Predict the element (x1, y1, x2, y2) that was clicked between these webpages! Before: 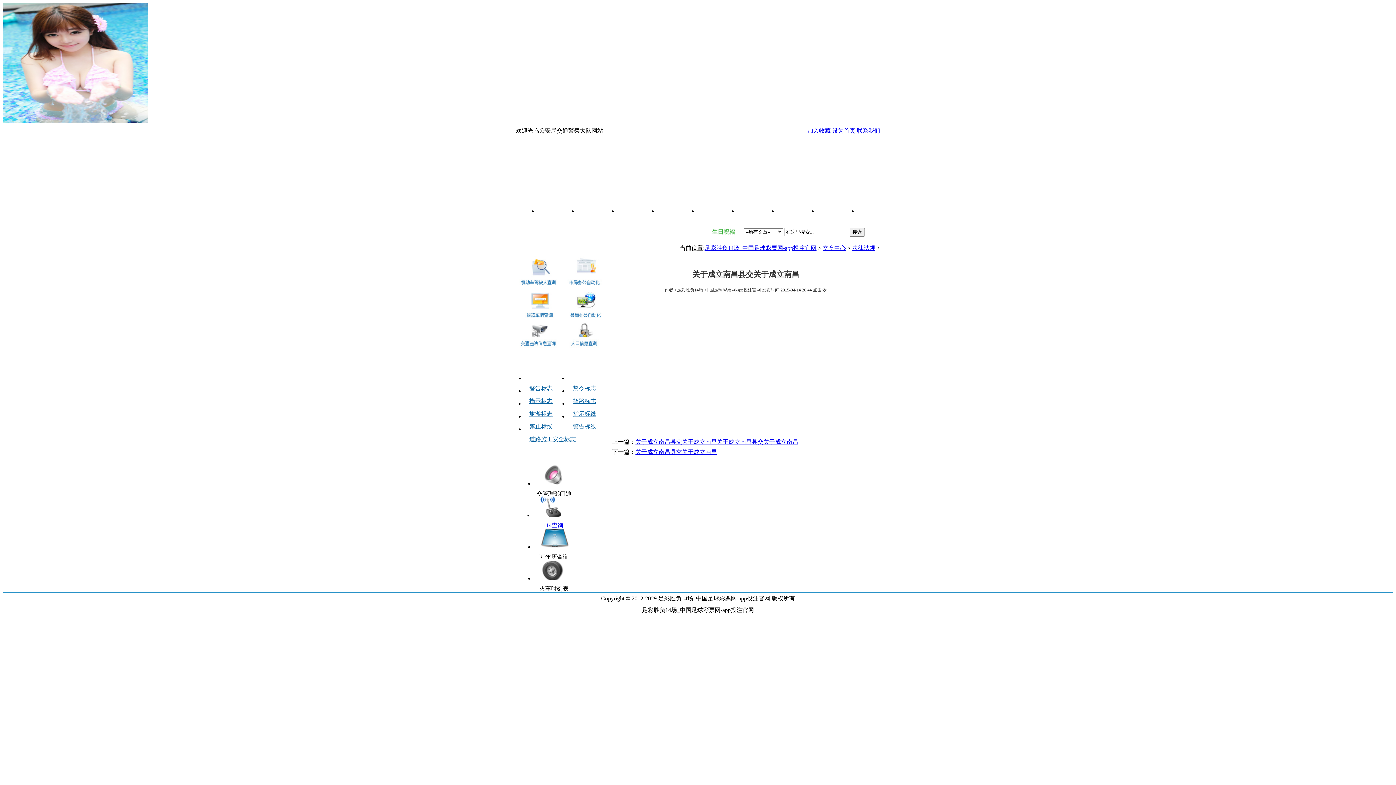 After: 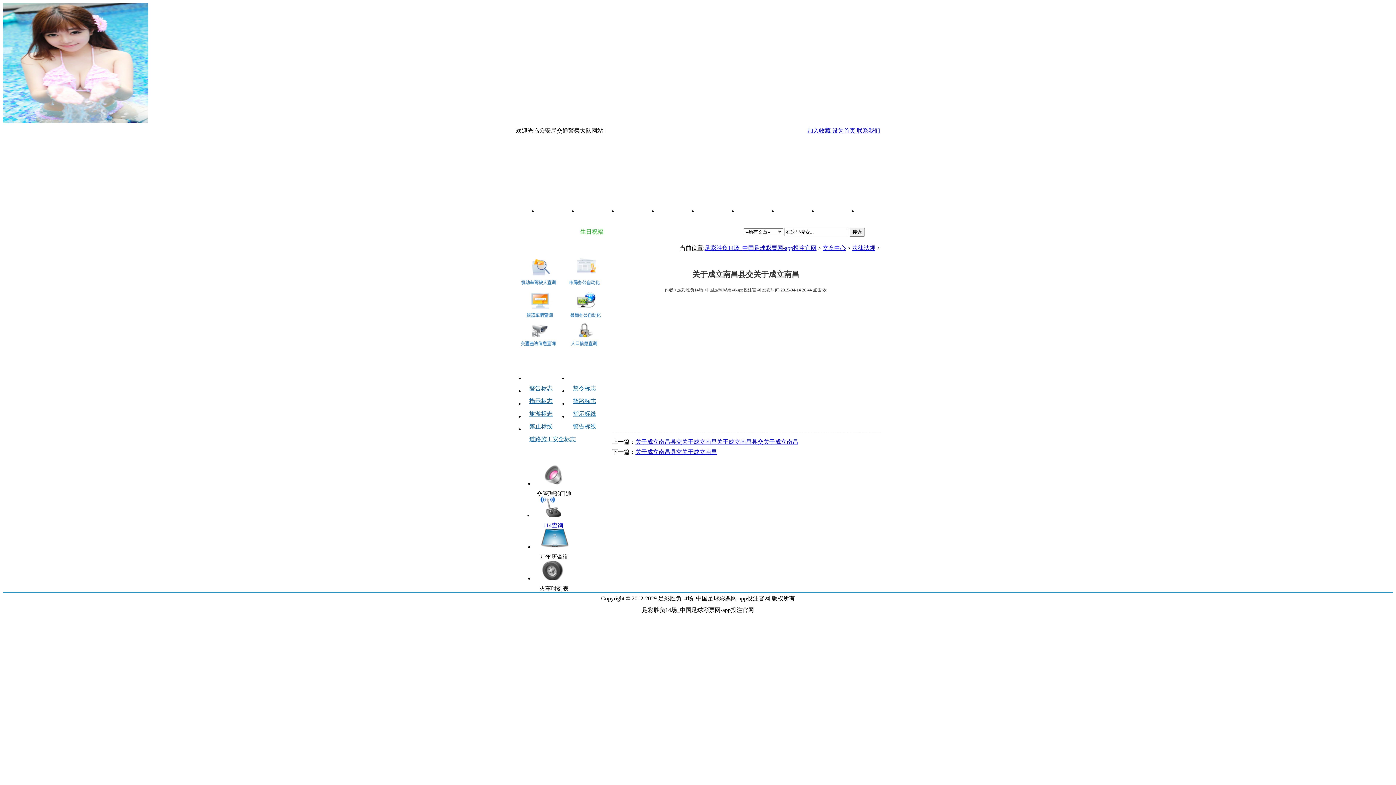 Action: bbox: (807, 127, 830, 133) label: 加入收藏